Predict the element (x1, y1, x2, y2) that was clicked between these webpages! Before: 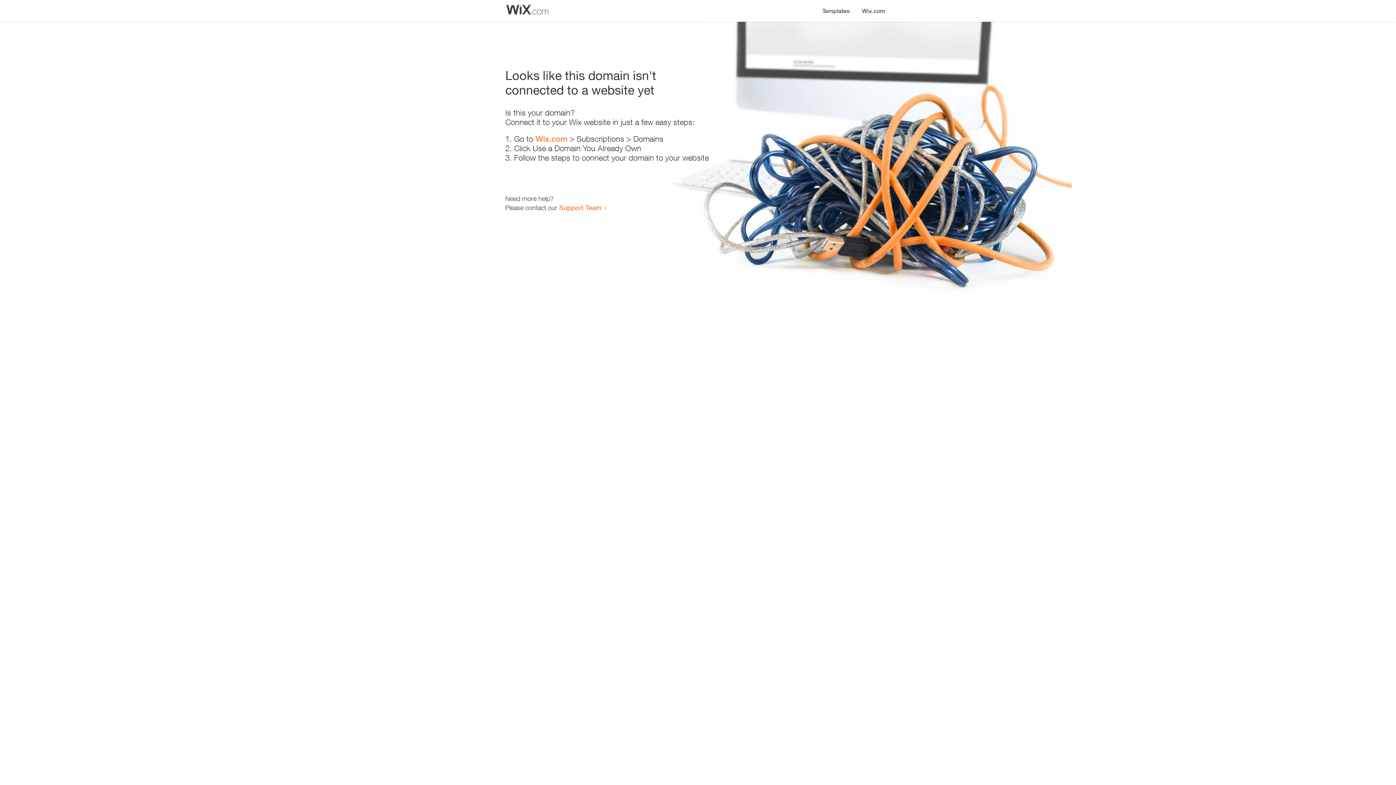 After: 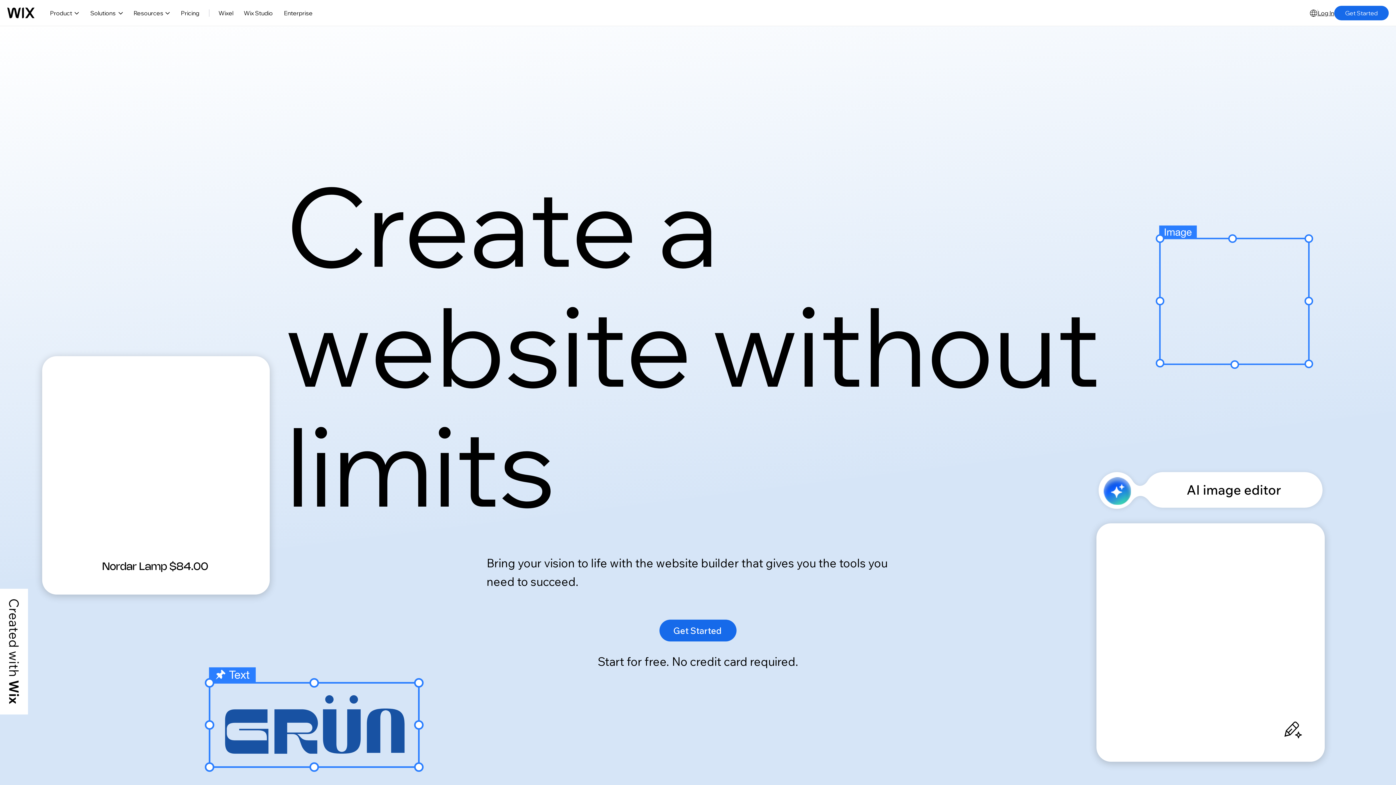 Action: label: Wix.com bbox: (856, 0, 890, 14)